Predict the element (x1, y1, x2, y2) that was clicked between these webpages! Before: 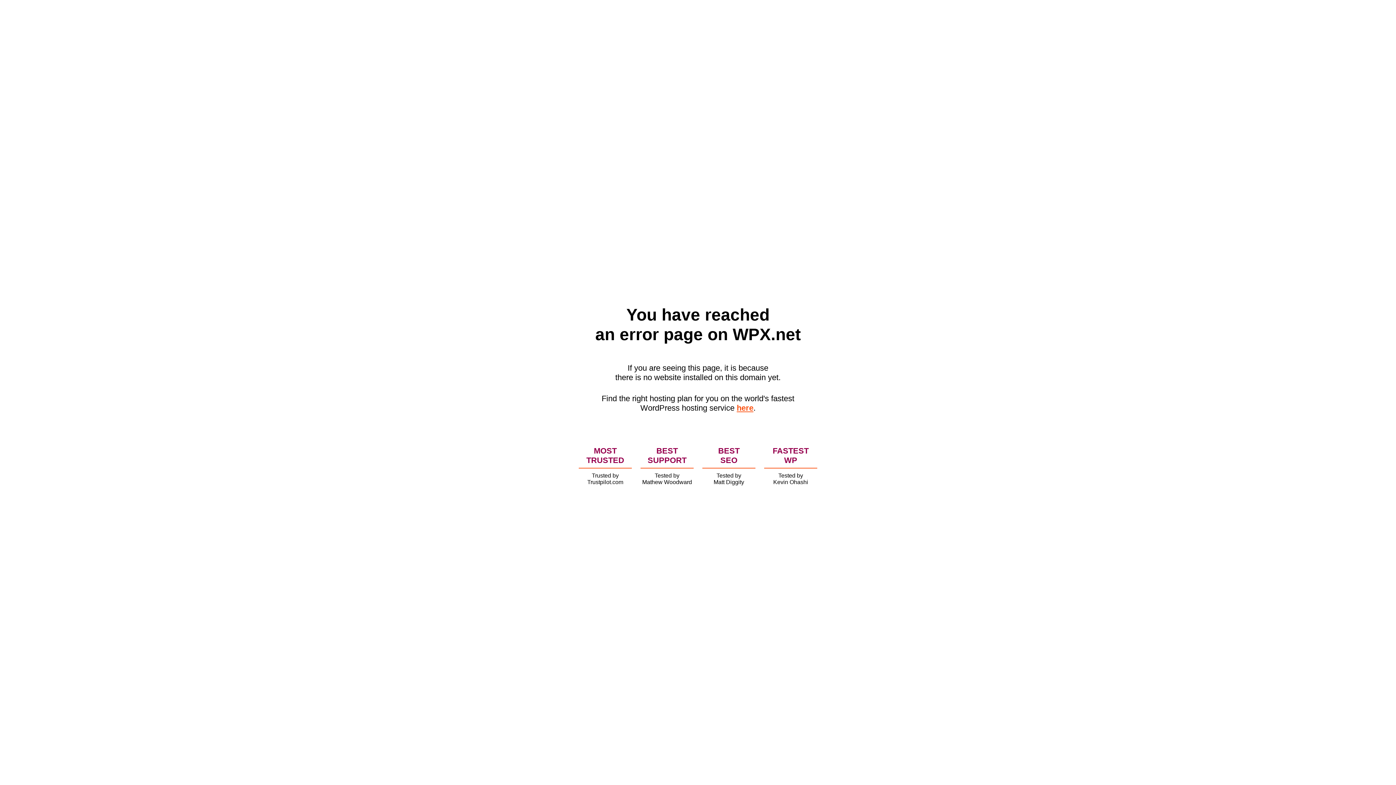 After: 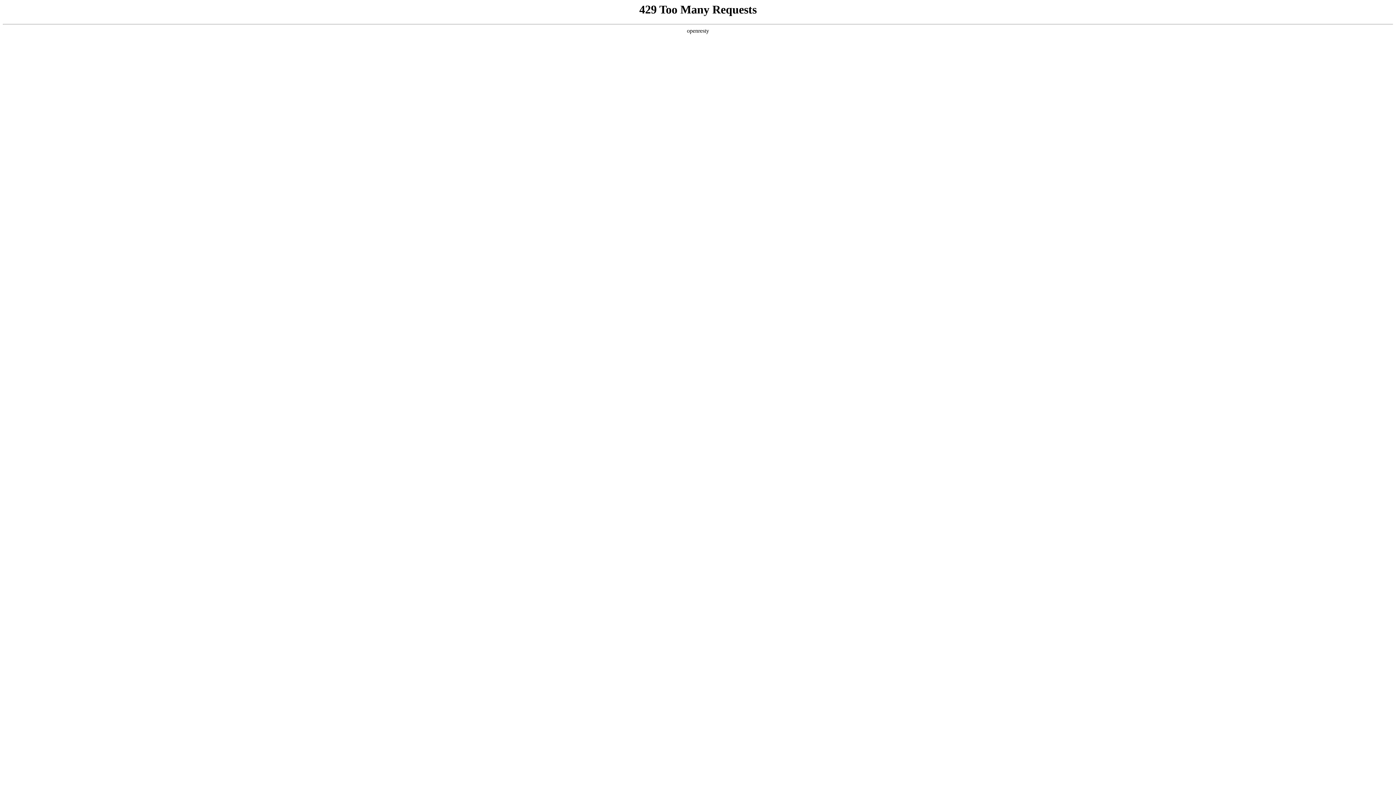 Action: label: here bbox: (736, 403, 753, 412)